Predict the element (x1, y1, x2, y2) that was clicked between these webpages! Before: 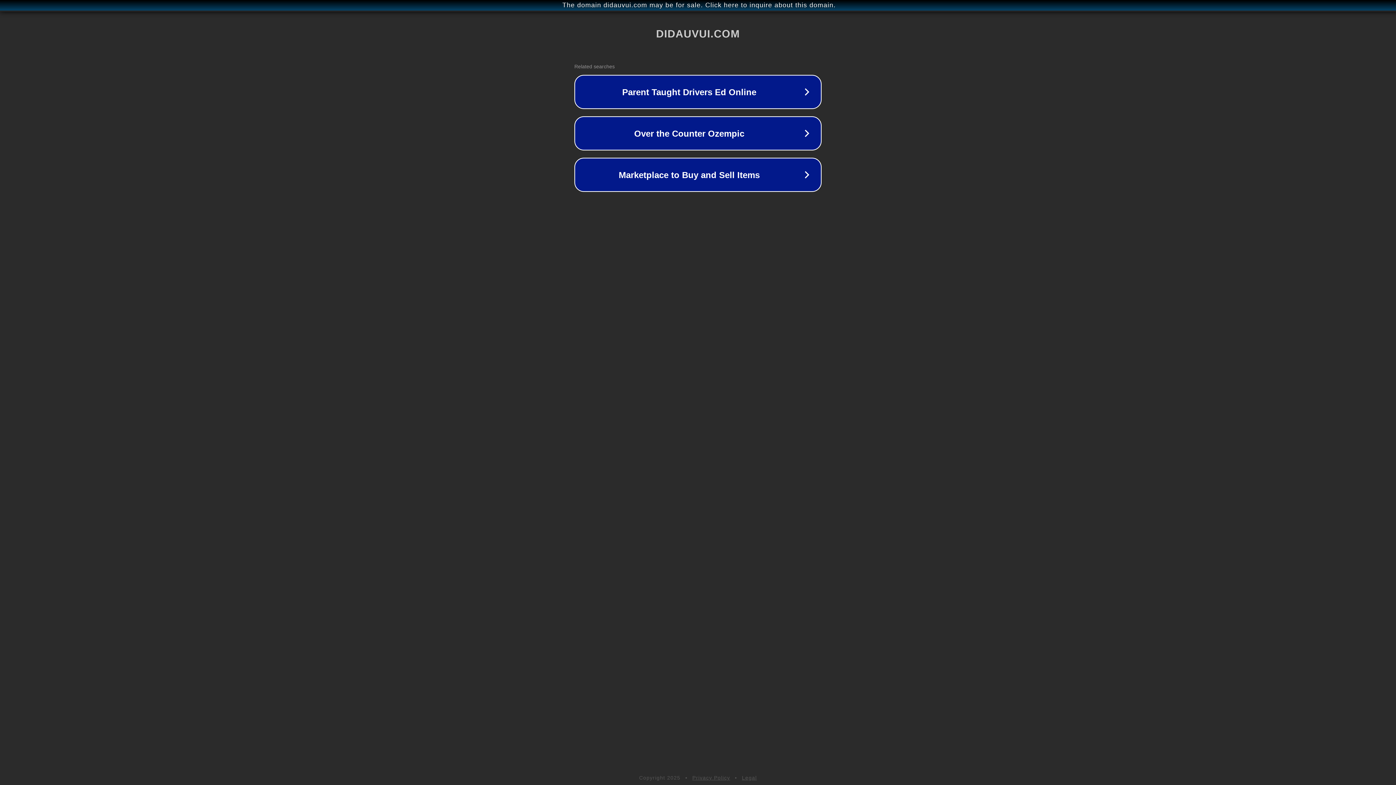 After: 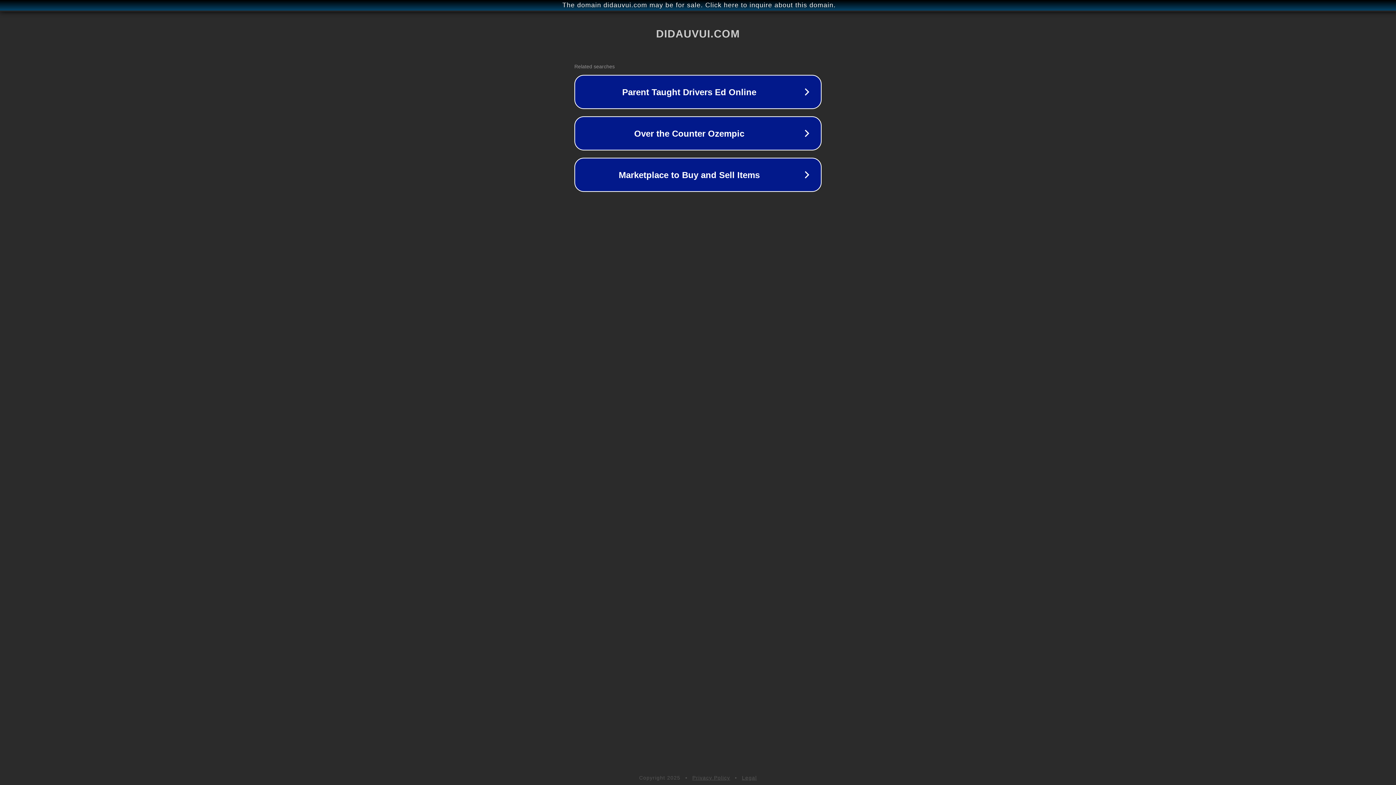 Action: bbox: (742, 775, 757, 781) label: Legal